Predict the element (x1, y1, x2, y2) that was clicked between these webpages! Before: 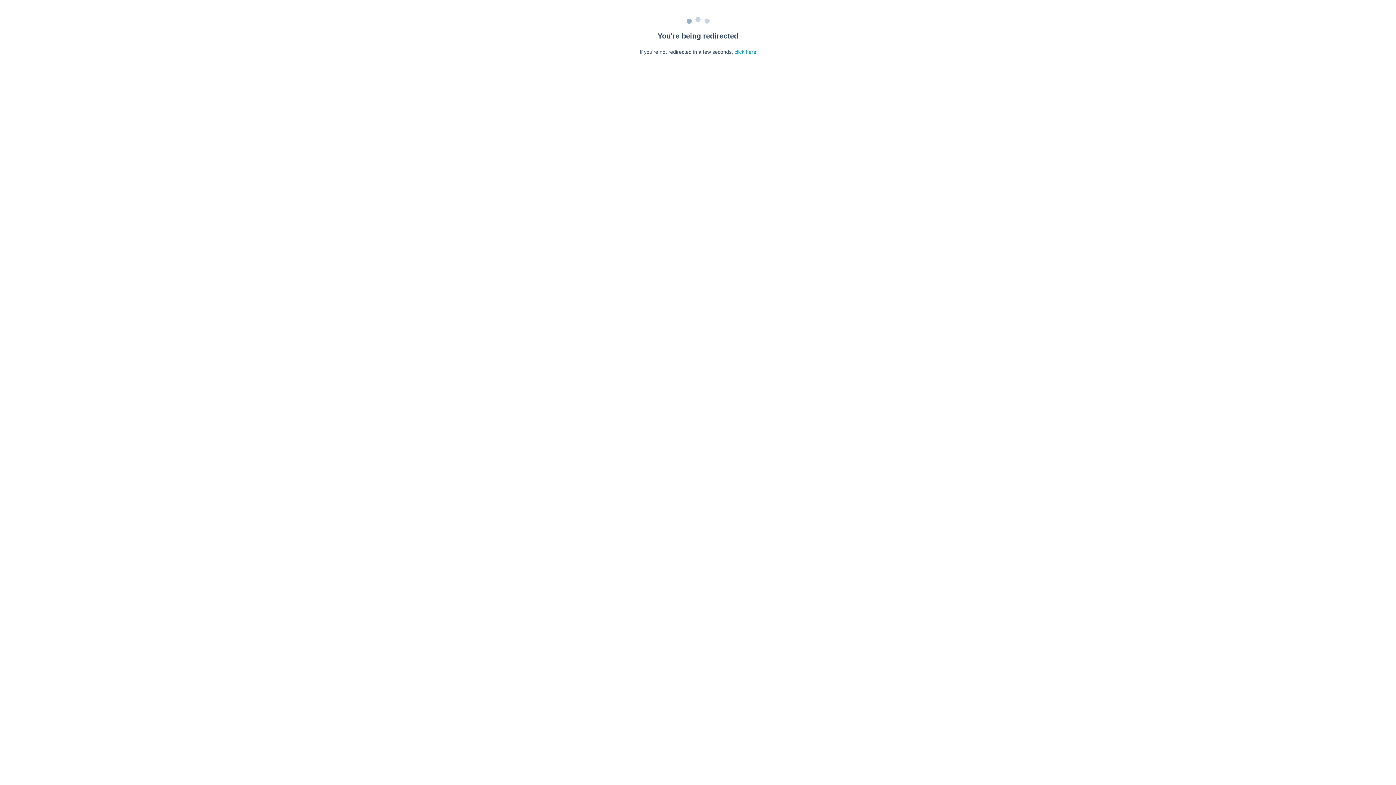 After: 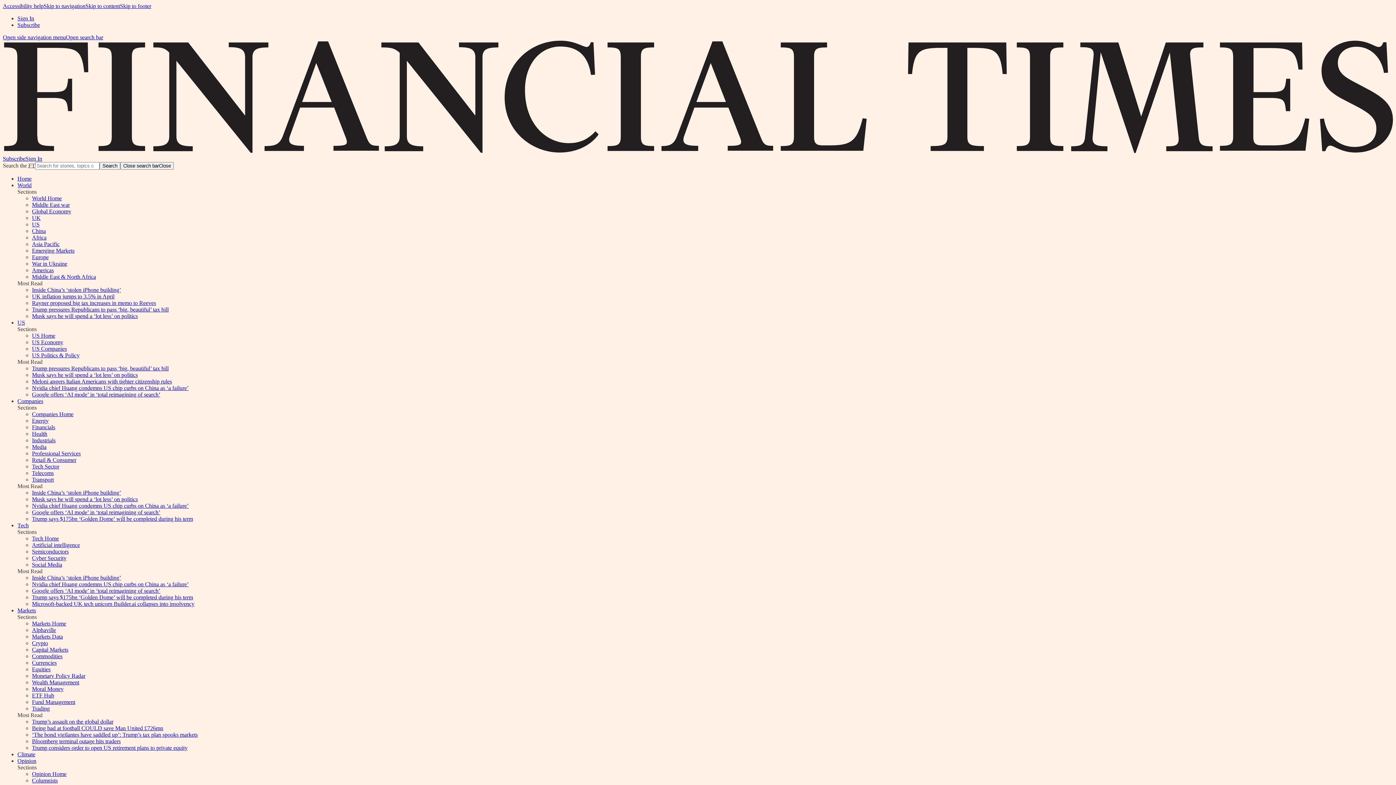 Action: bbox: (734, 49, 756, 54) label: click here